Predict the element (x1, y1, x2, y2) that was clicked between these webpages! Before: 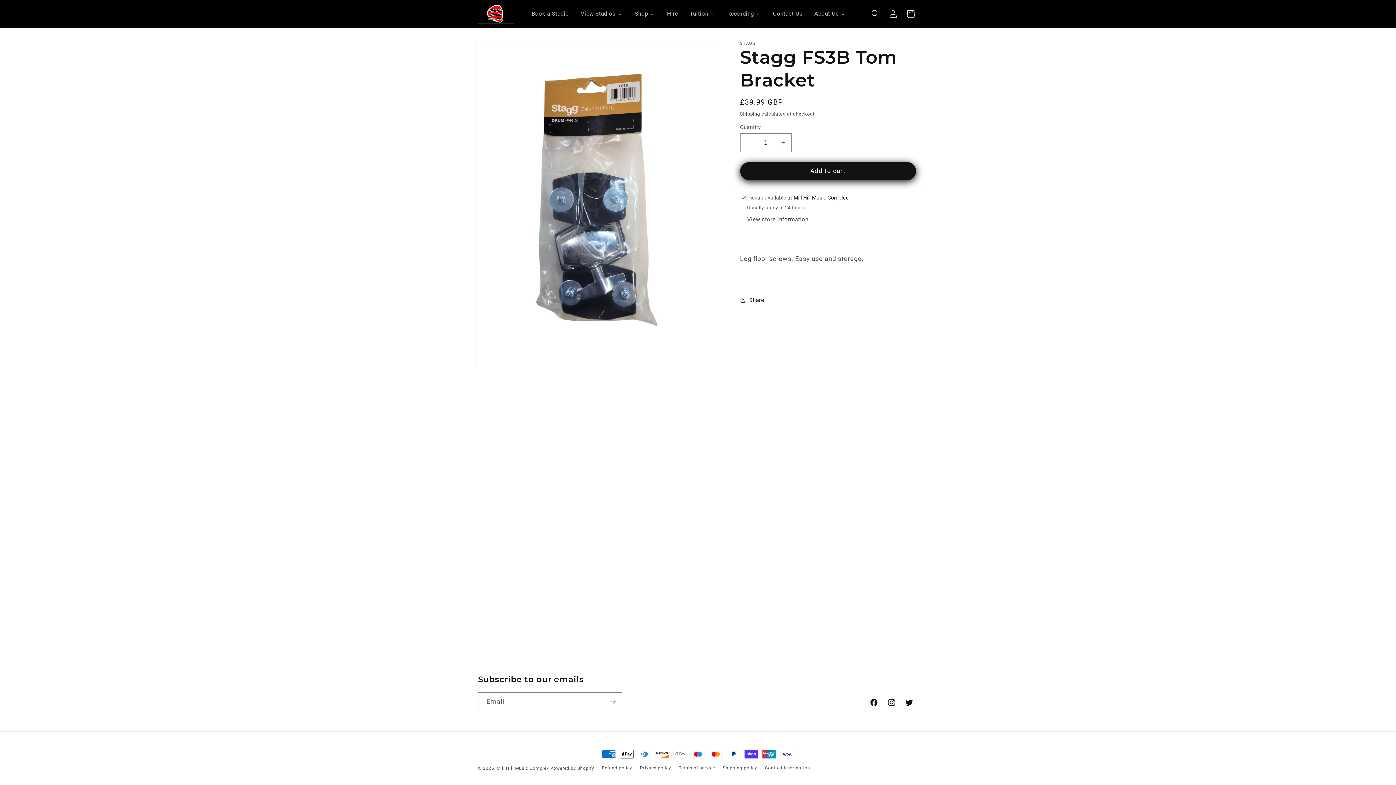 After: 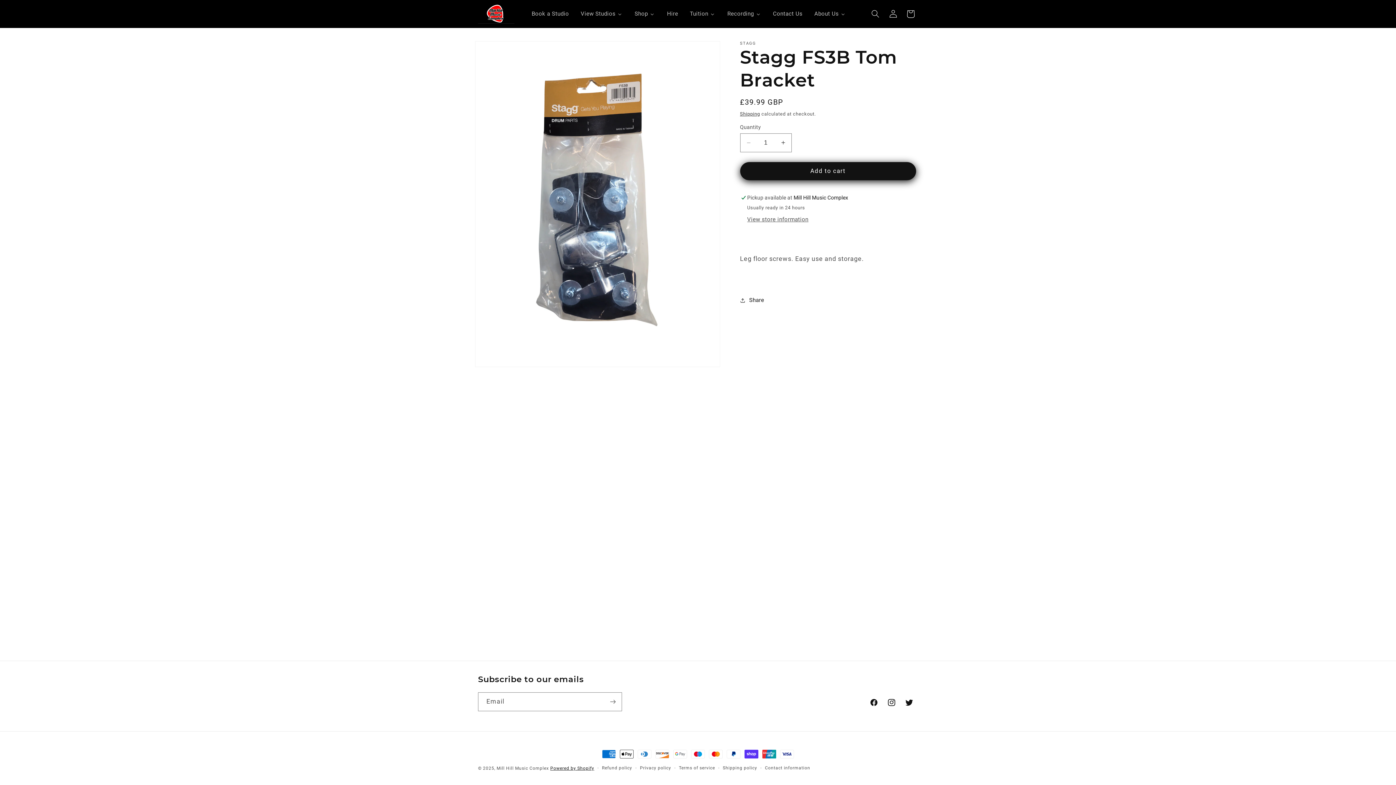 Action: label: Powered by Shopify bbox: (550, 766, 594, 771)